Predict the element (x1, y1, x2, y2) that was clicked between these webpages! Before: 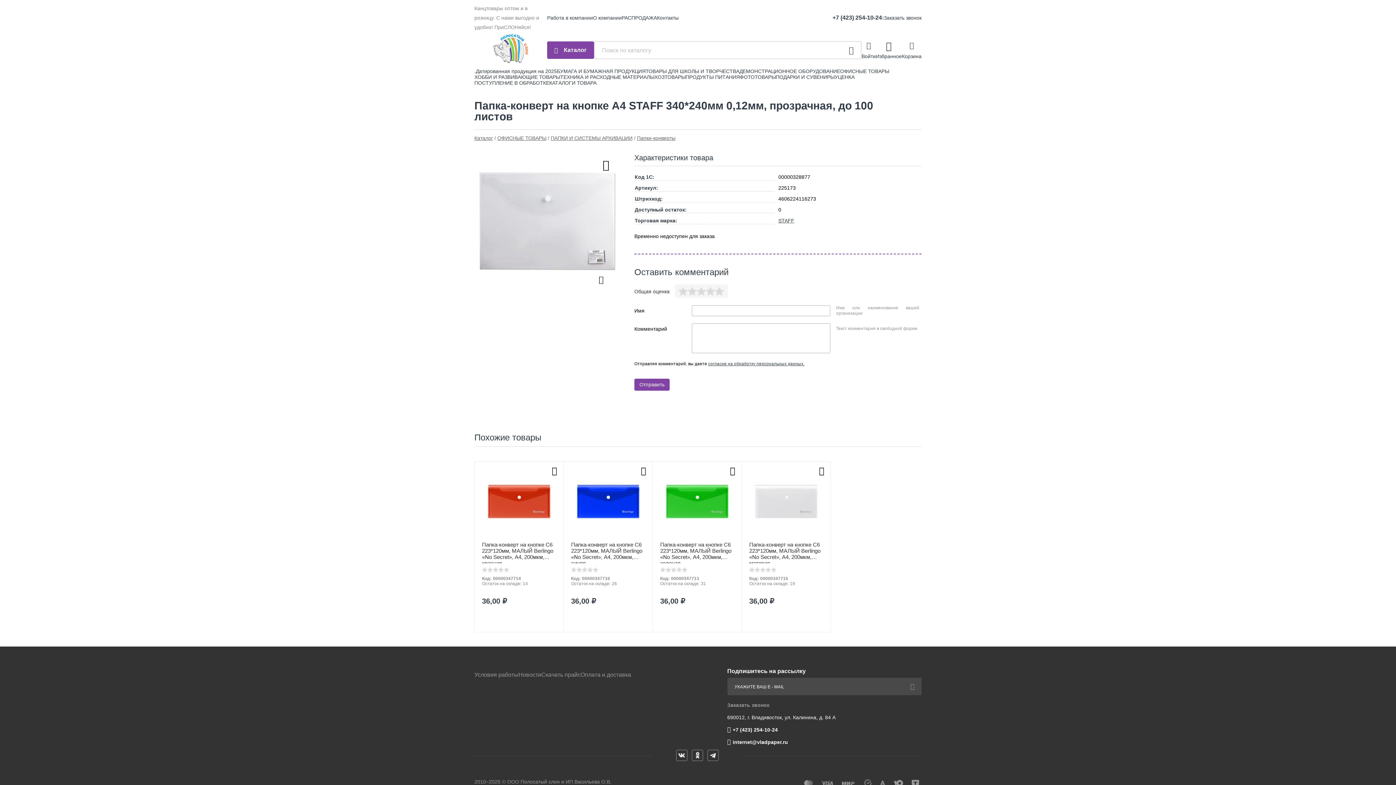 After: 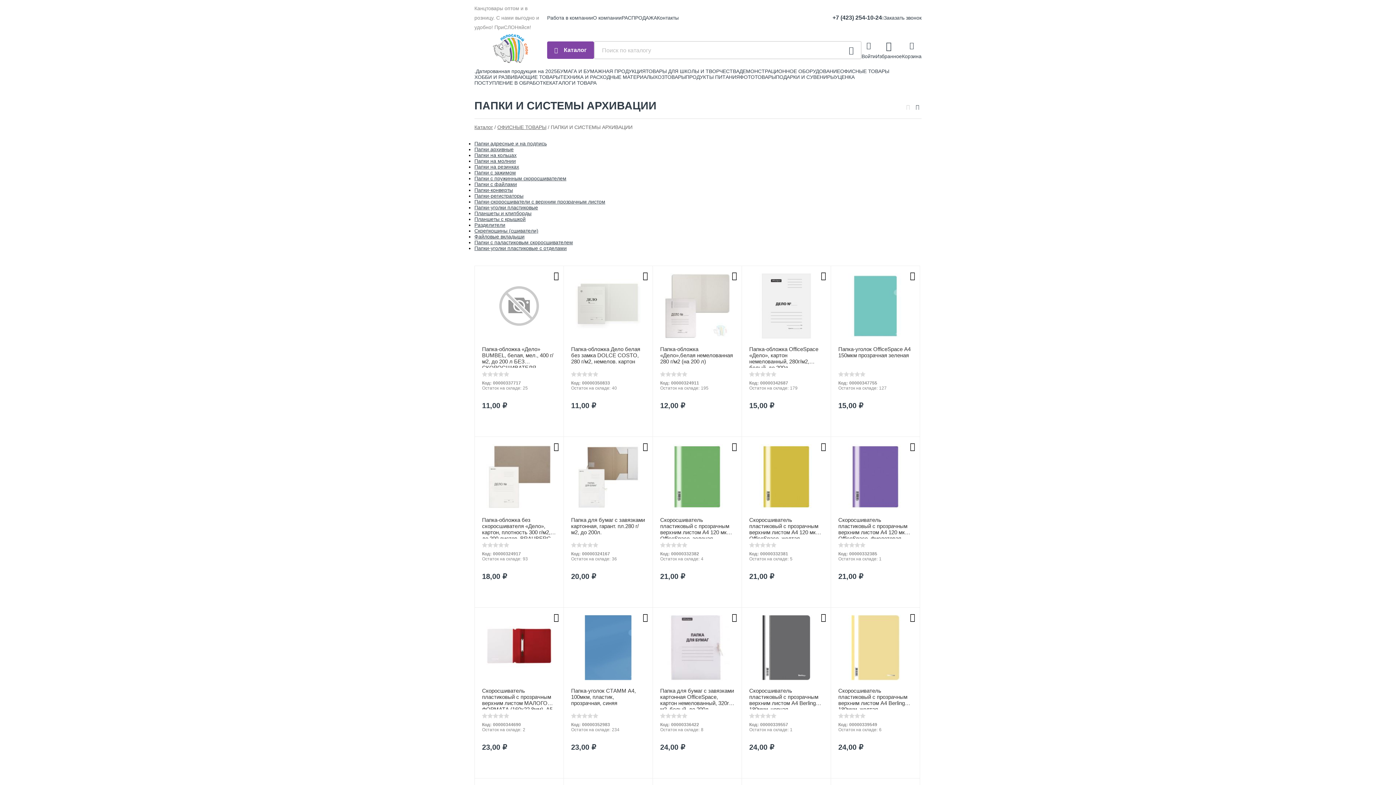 Action: label: ПАПКИ И СИСТЕМЫ АРХИВАЦИИ bbox: (550, 135, 632, 141)